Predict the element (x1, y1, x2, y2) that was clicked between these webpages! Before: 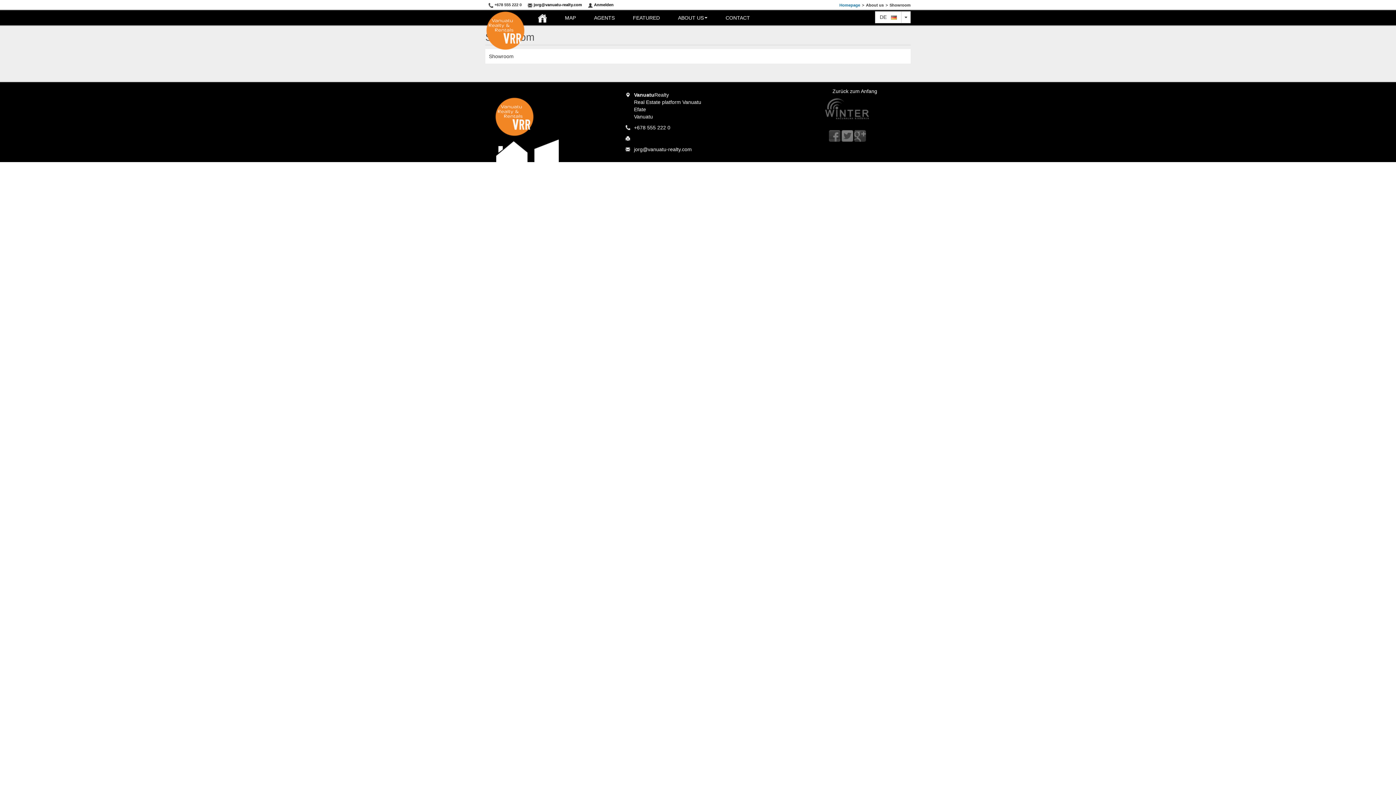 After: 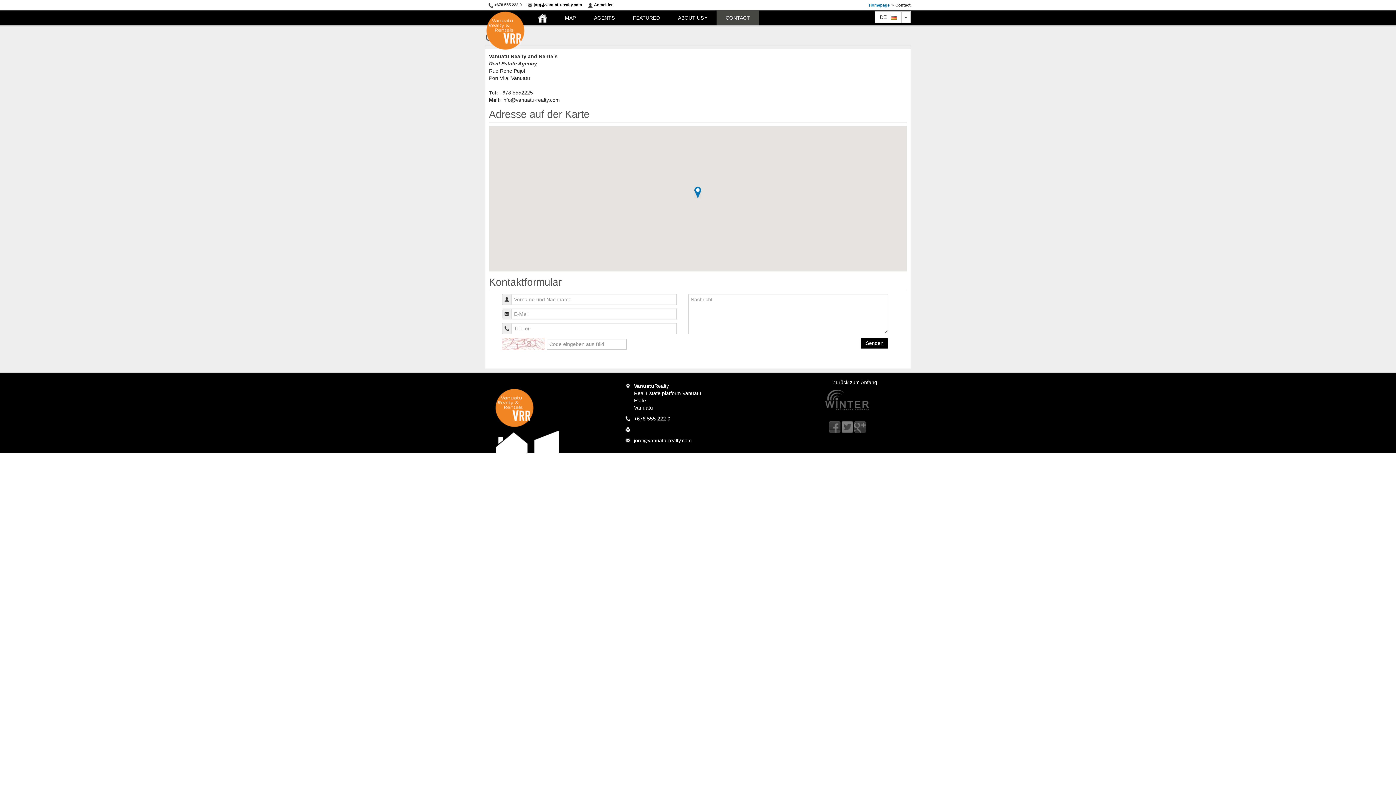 Action: label: CONTACT bbox: (716, 10, 759, 25)